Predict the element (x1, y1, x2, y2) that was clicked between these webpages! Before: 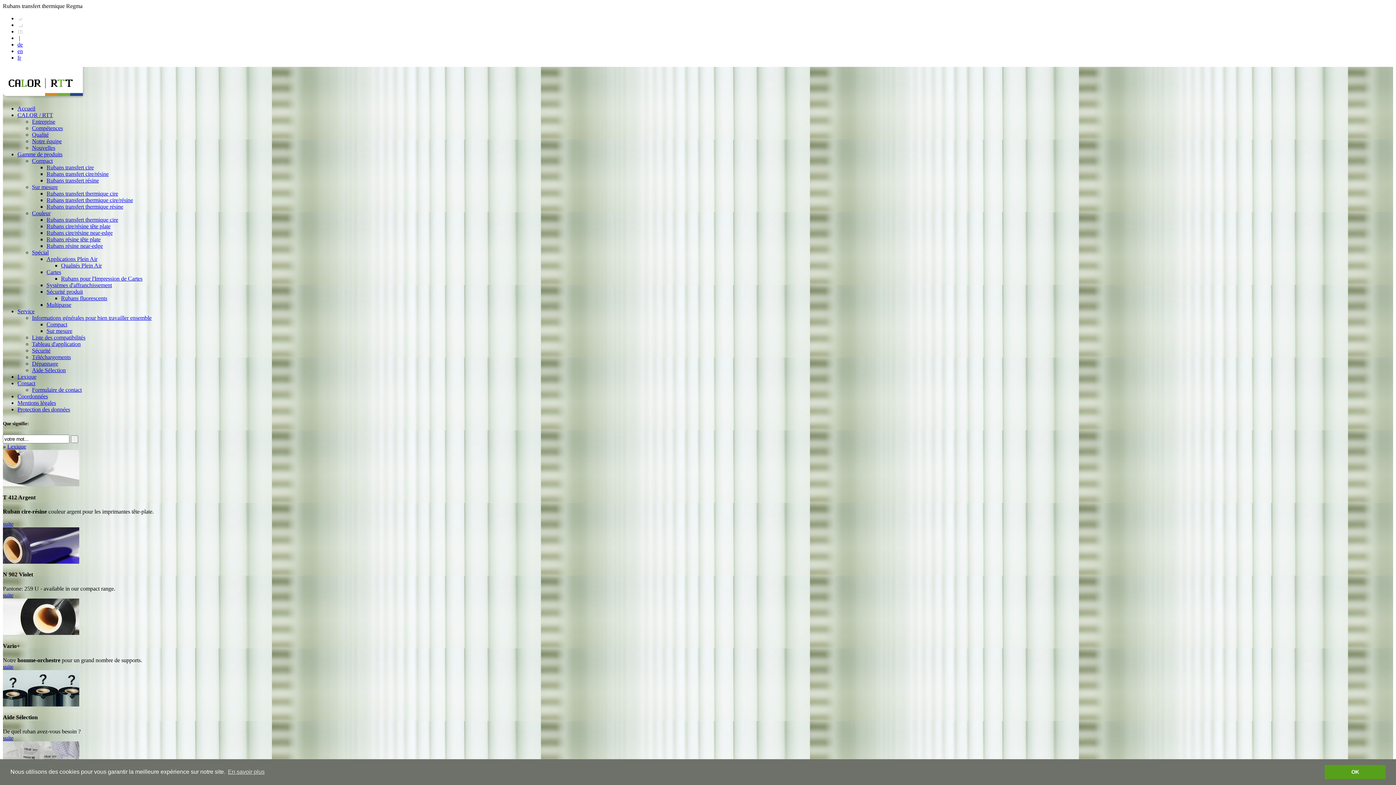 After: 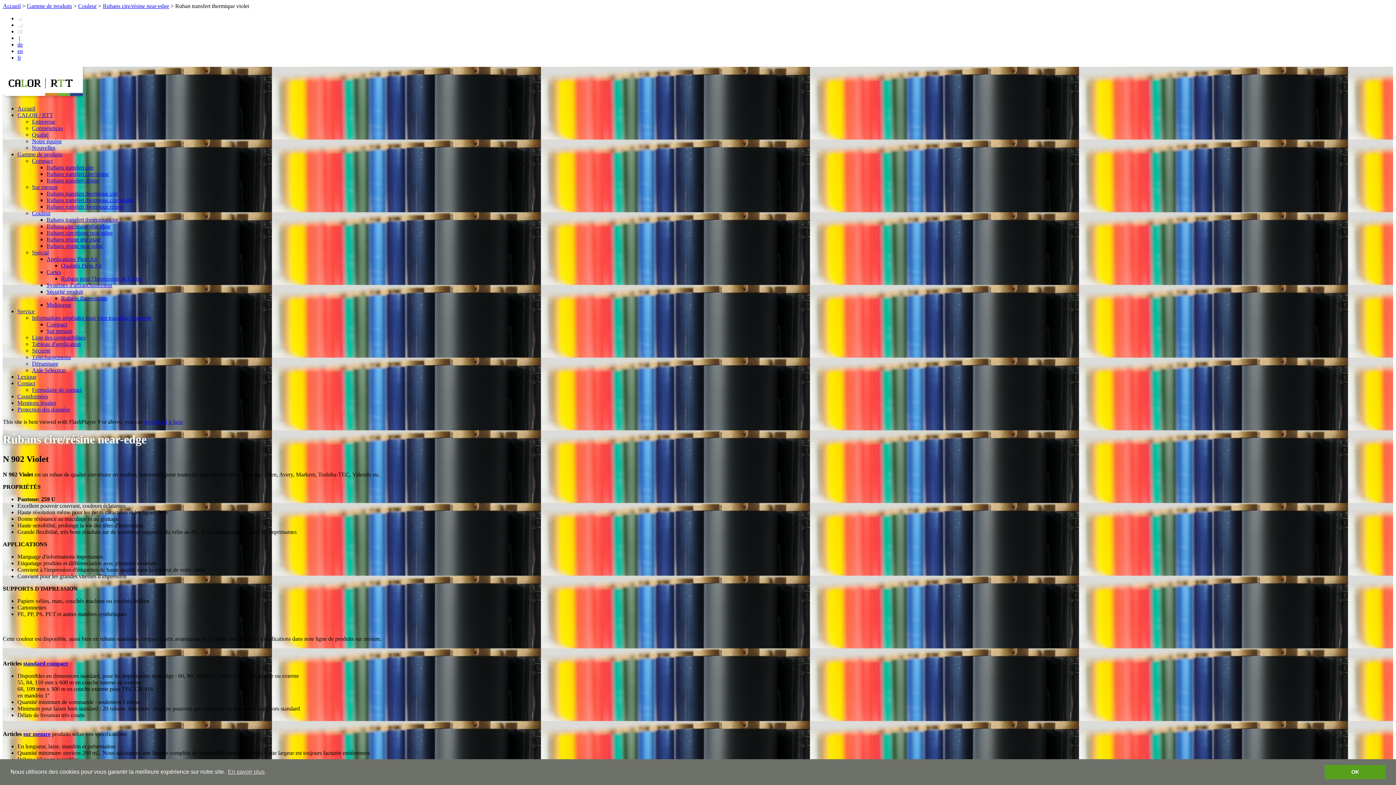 Action: bbox: (2, 558, 79, 565)